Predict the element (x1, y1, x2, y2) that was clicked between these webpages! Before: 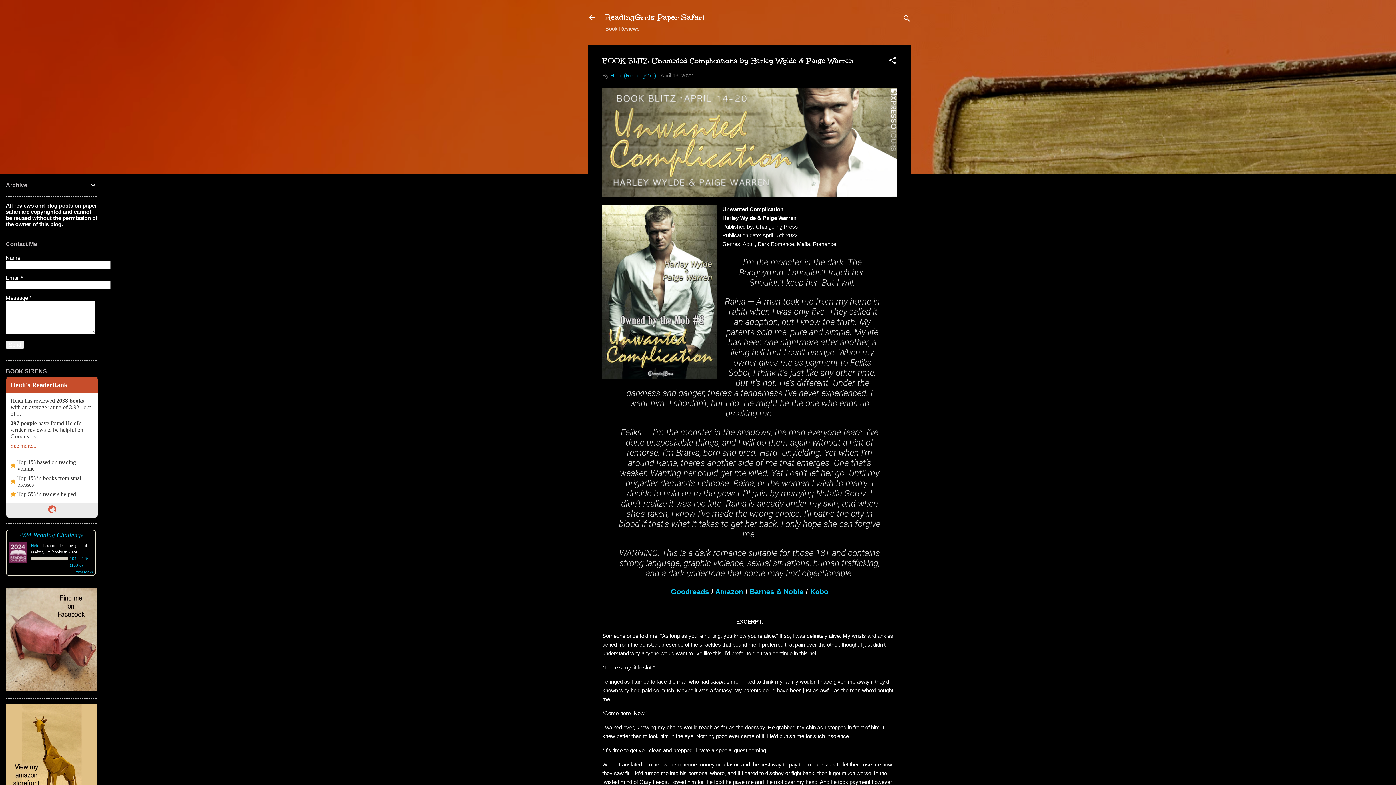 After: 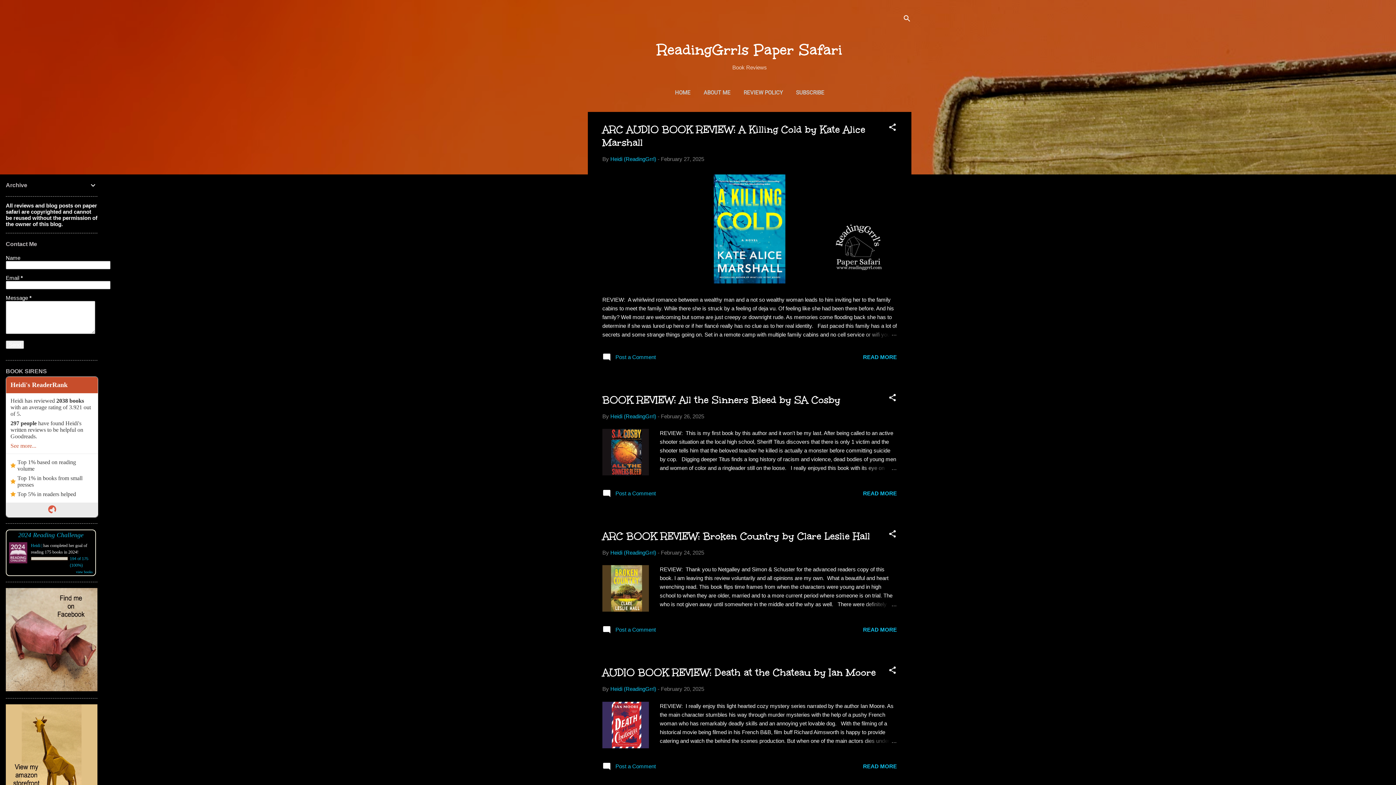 Action: bbox: (605, 12, 704, 22) label: ReadingGrrls Paper Safari